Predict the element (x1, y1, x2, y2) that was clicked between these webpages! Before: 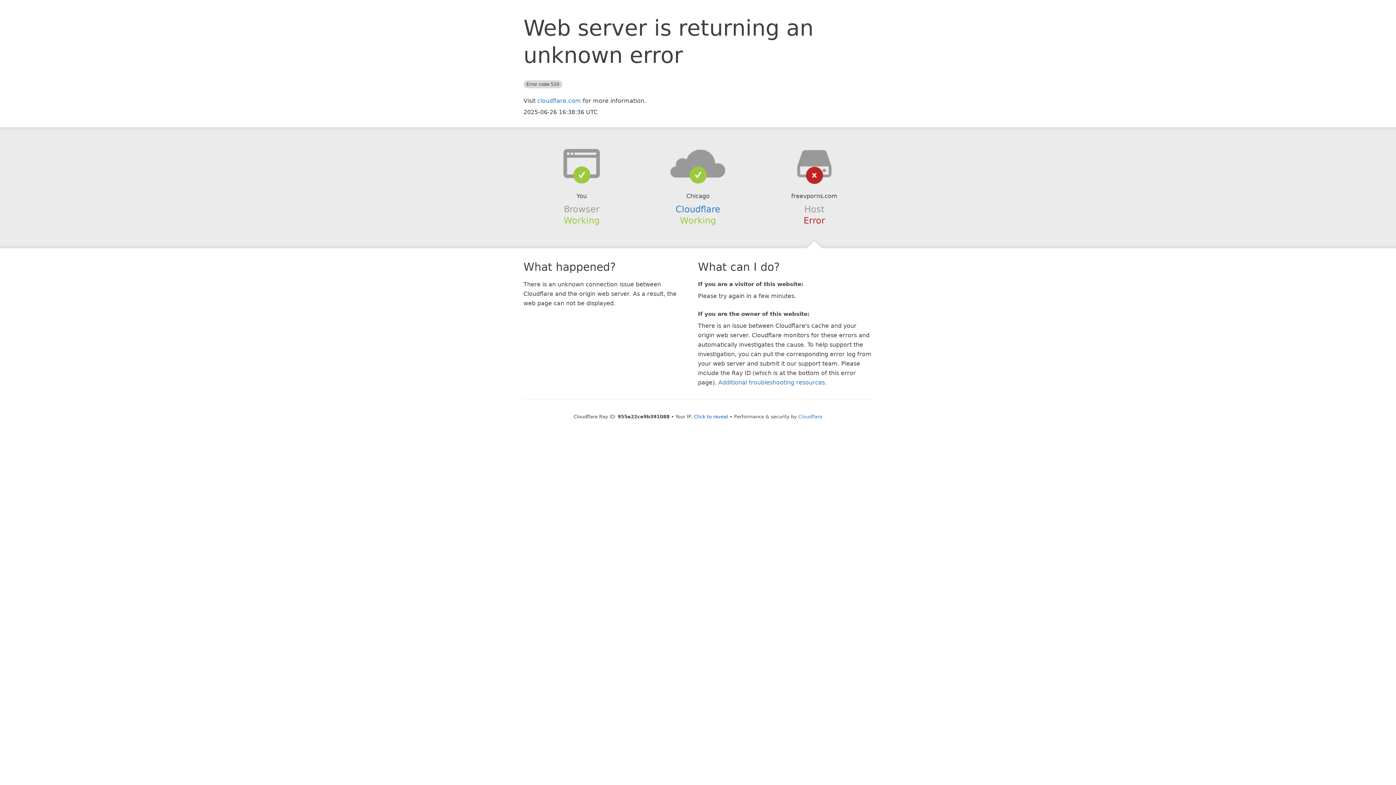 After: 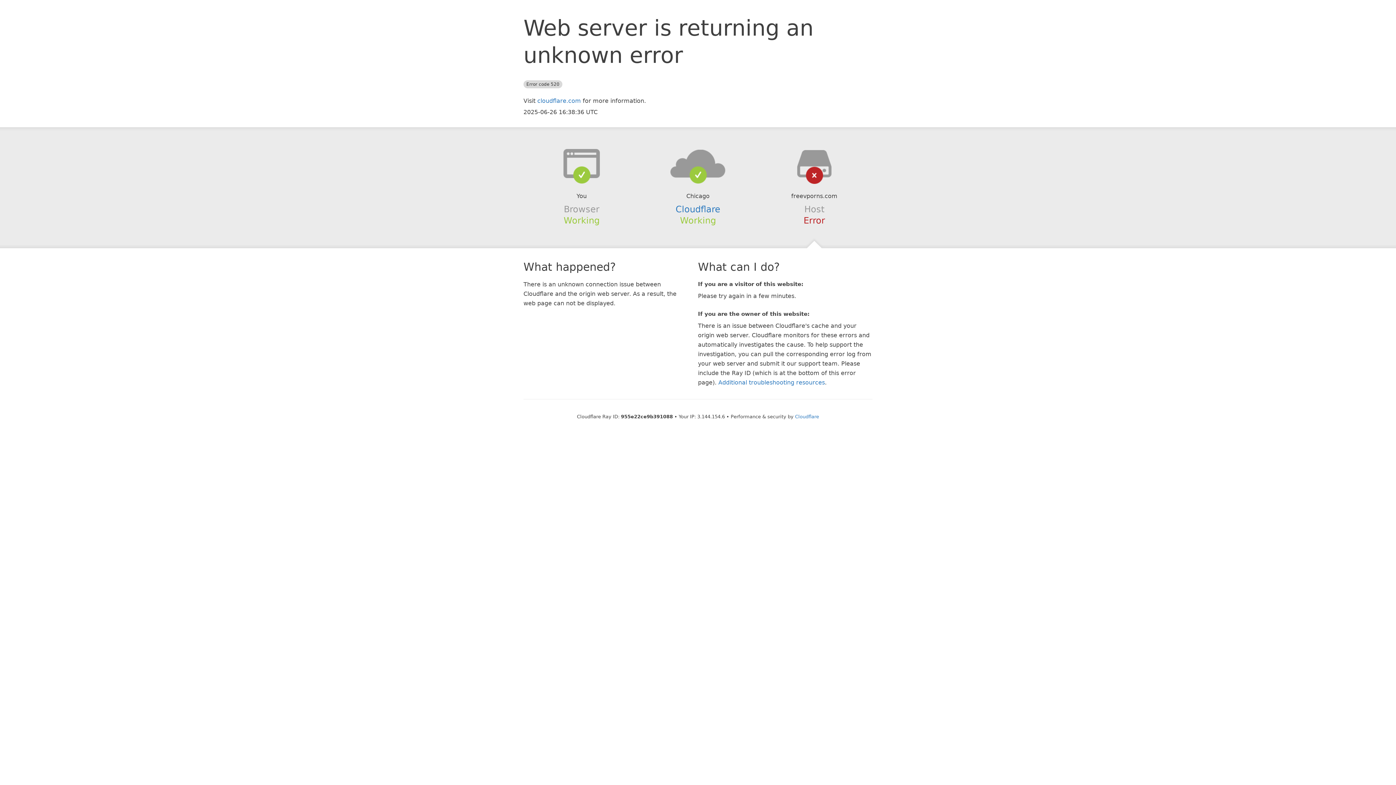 Action: label: Click to reveal bbox: (694, 414, 728, 419)